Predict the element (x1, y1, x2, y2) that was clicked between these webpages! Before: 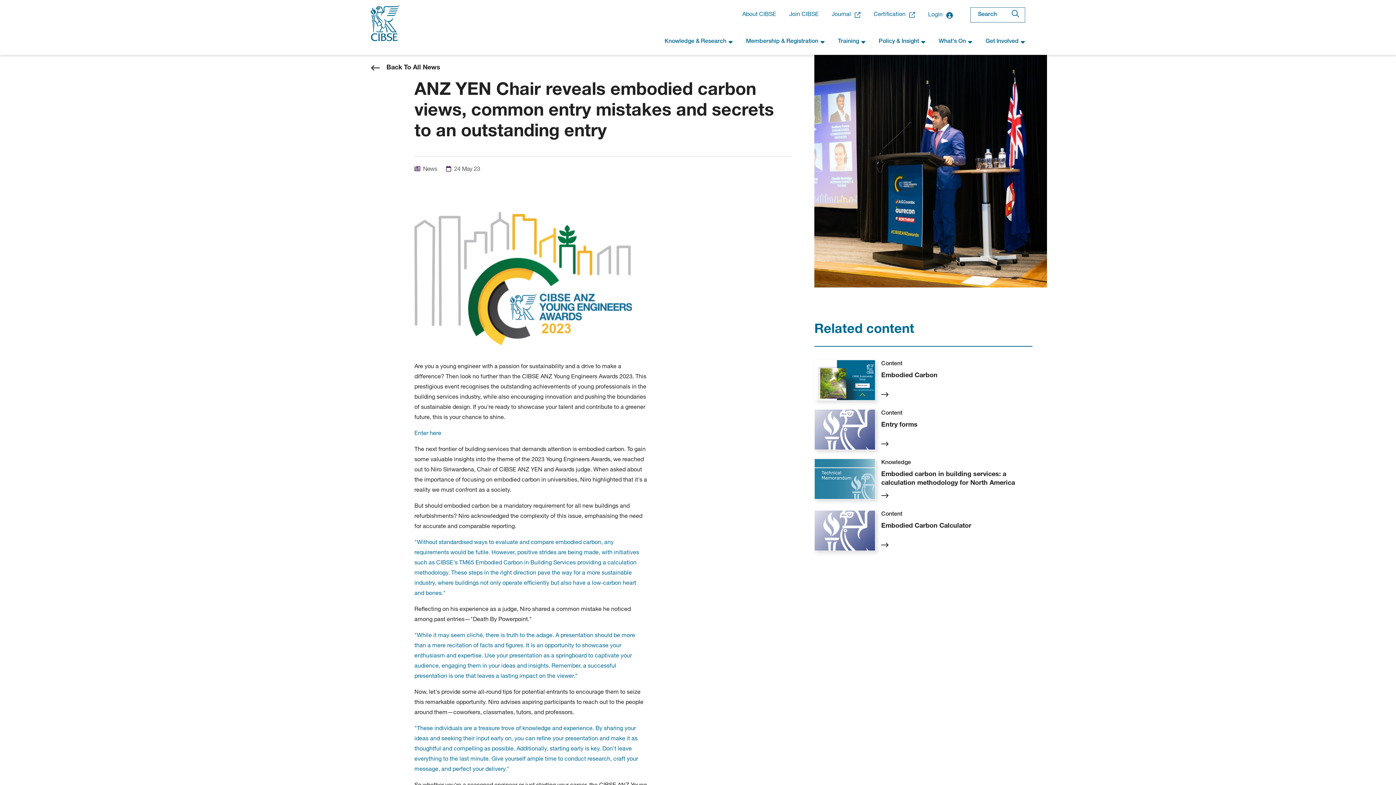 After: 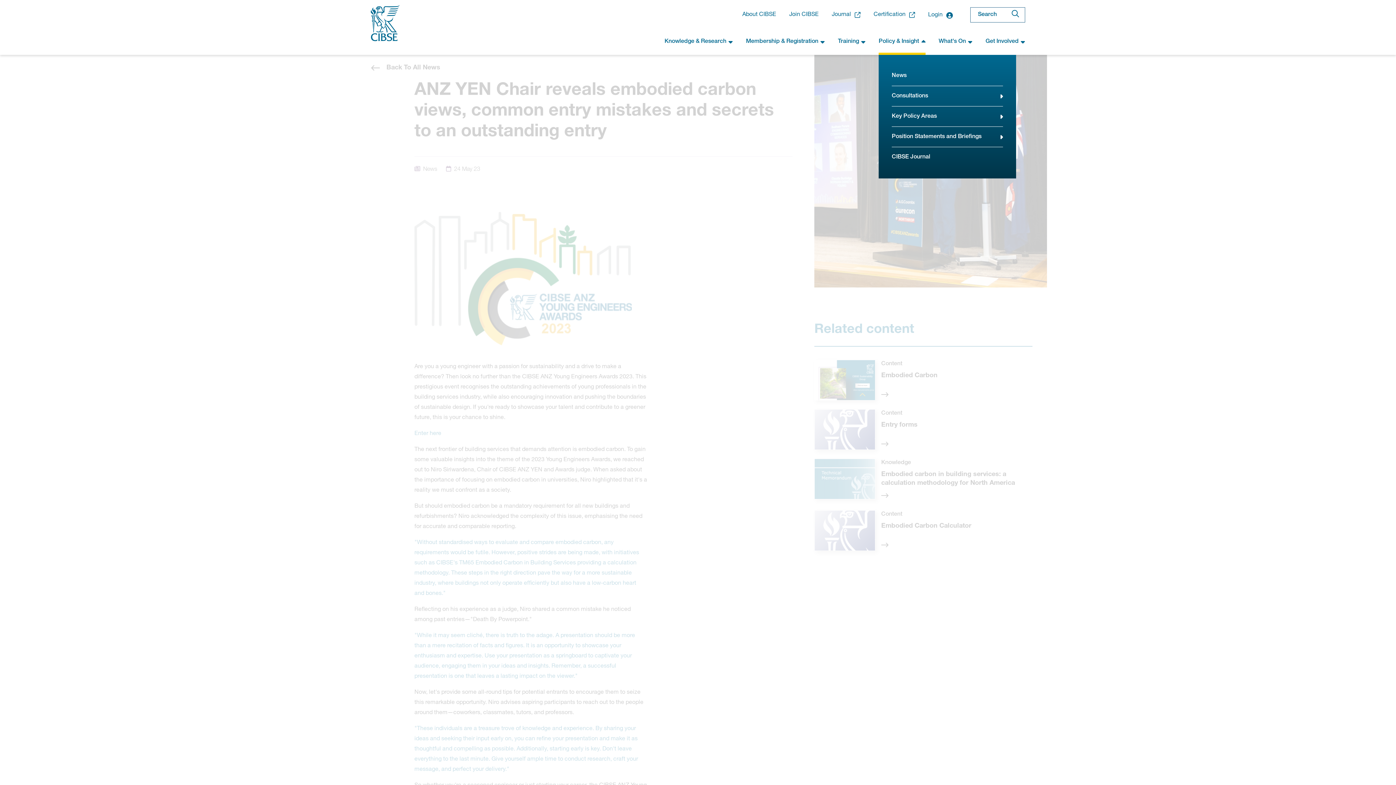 Action: label: Policy & Insight bbox: (872, 34, 932, 54)